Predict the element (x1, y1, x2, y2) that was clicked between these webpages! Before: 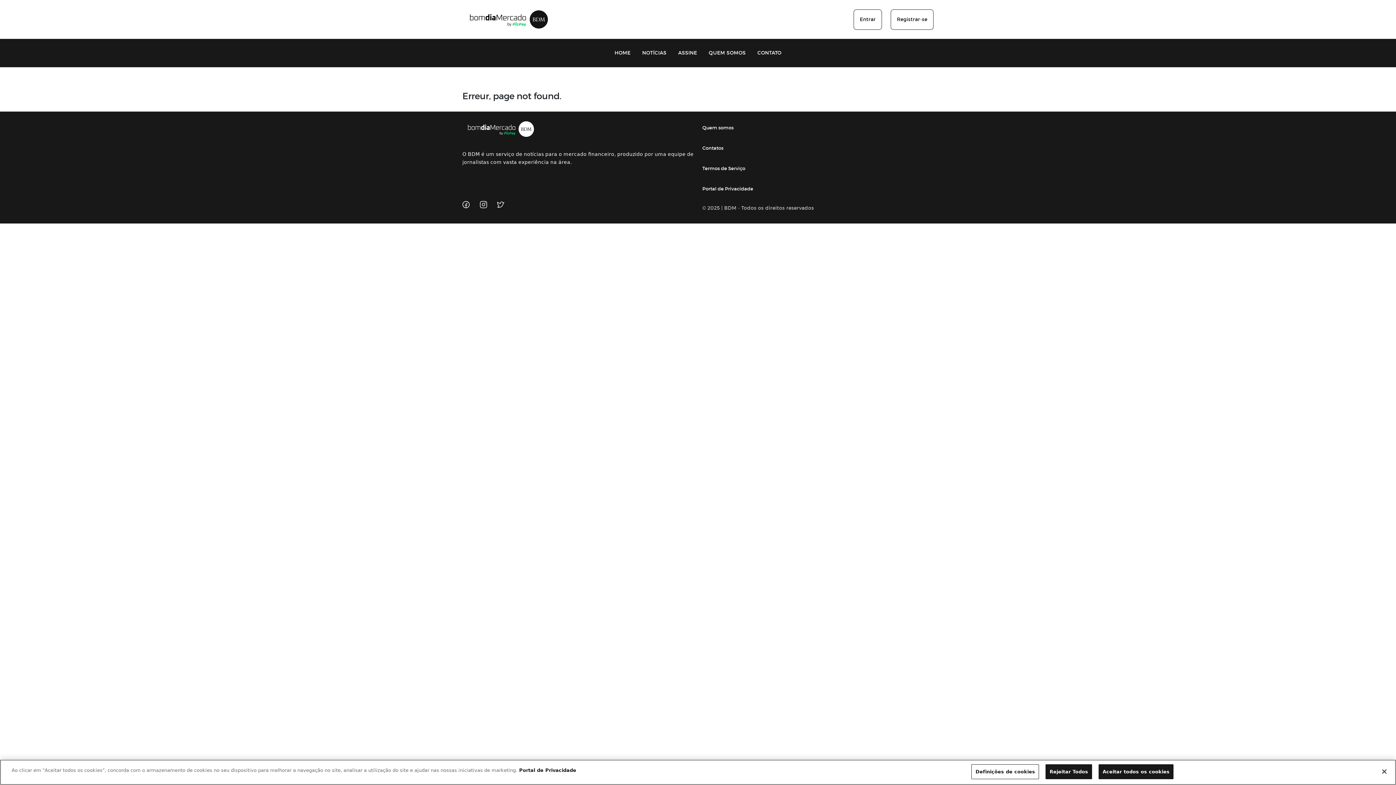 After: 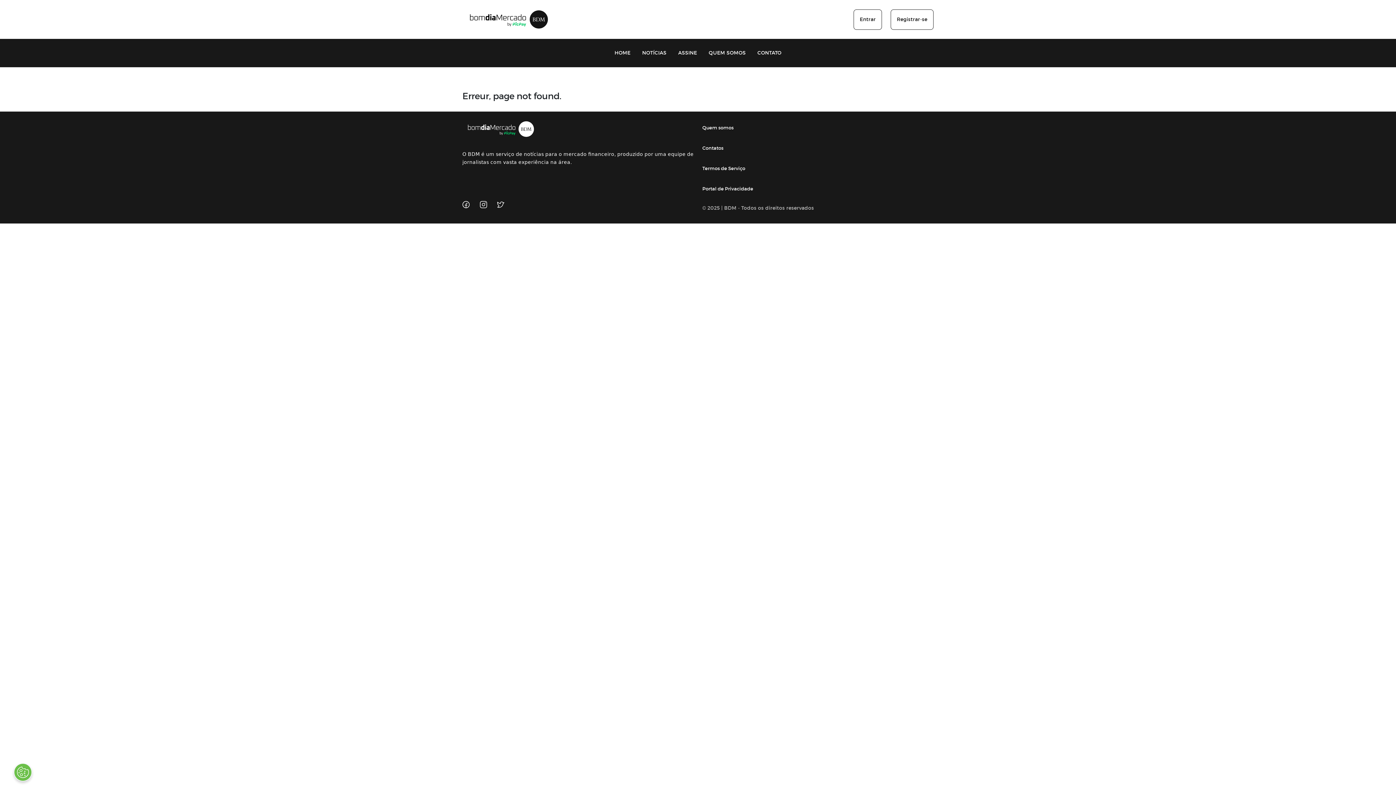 Action: label: Fechar bbox: (1376, 764, 1392, 780)